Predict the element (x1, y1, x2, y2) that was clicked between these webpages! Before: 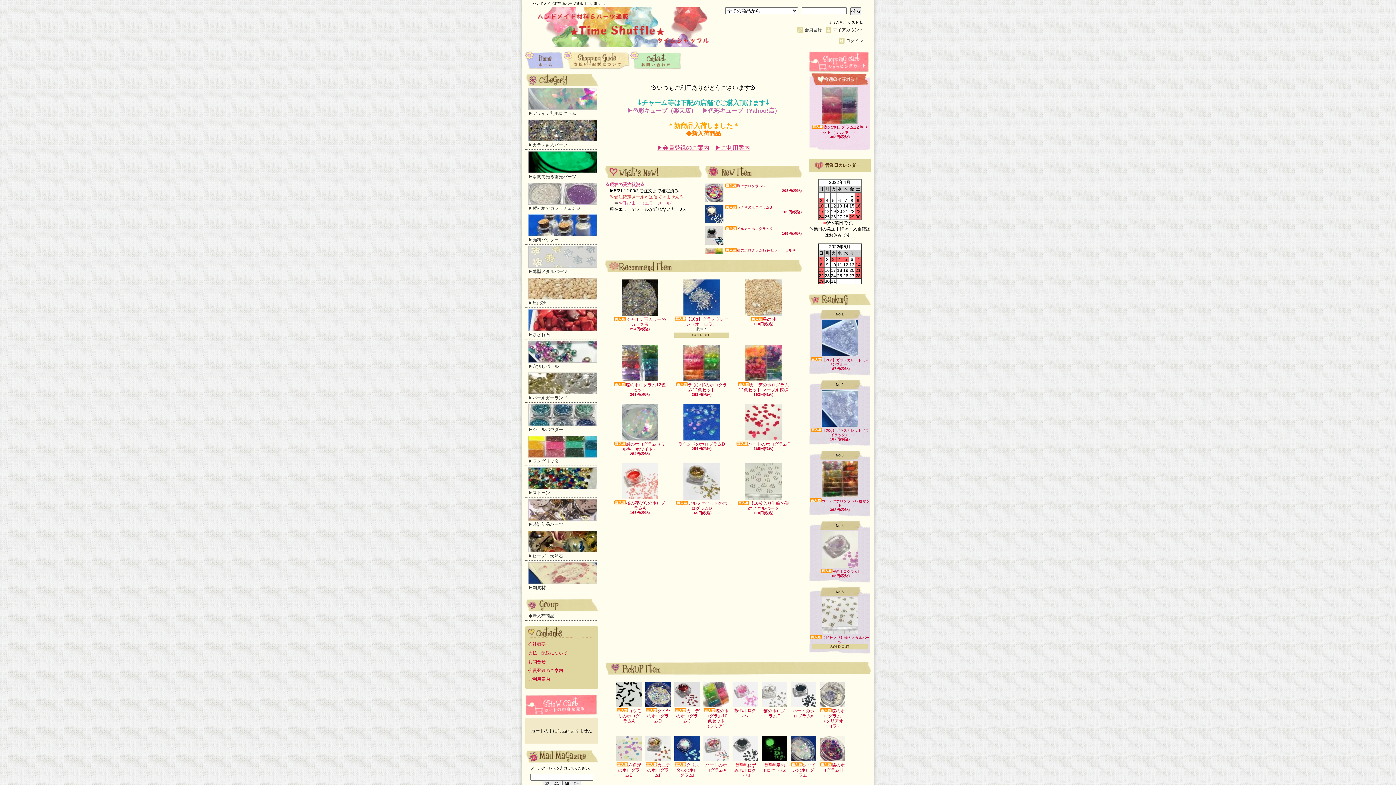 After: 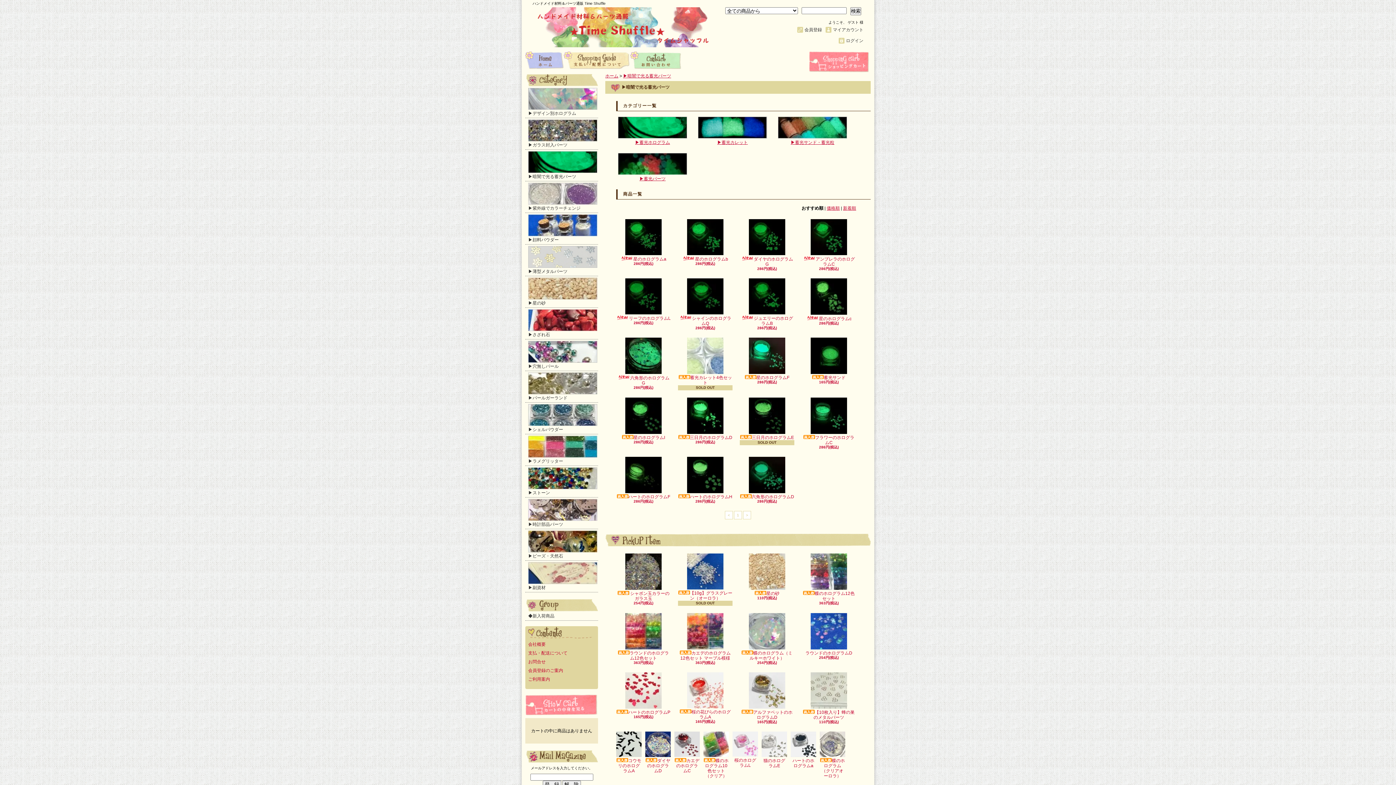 Action: bbox: (525, 149, 598, 181) label: ▶暗闇で光る蓄光パーツ